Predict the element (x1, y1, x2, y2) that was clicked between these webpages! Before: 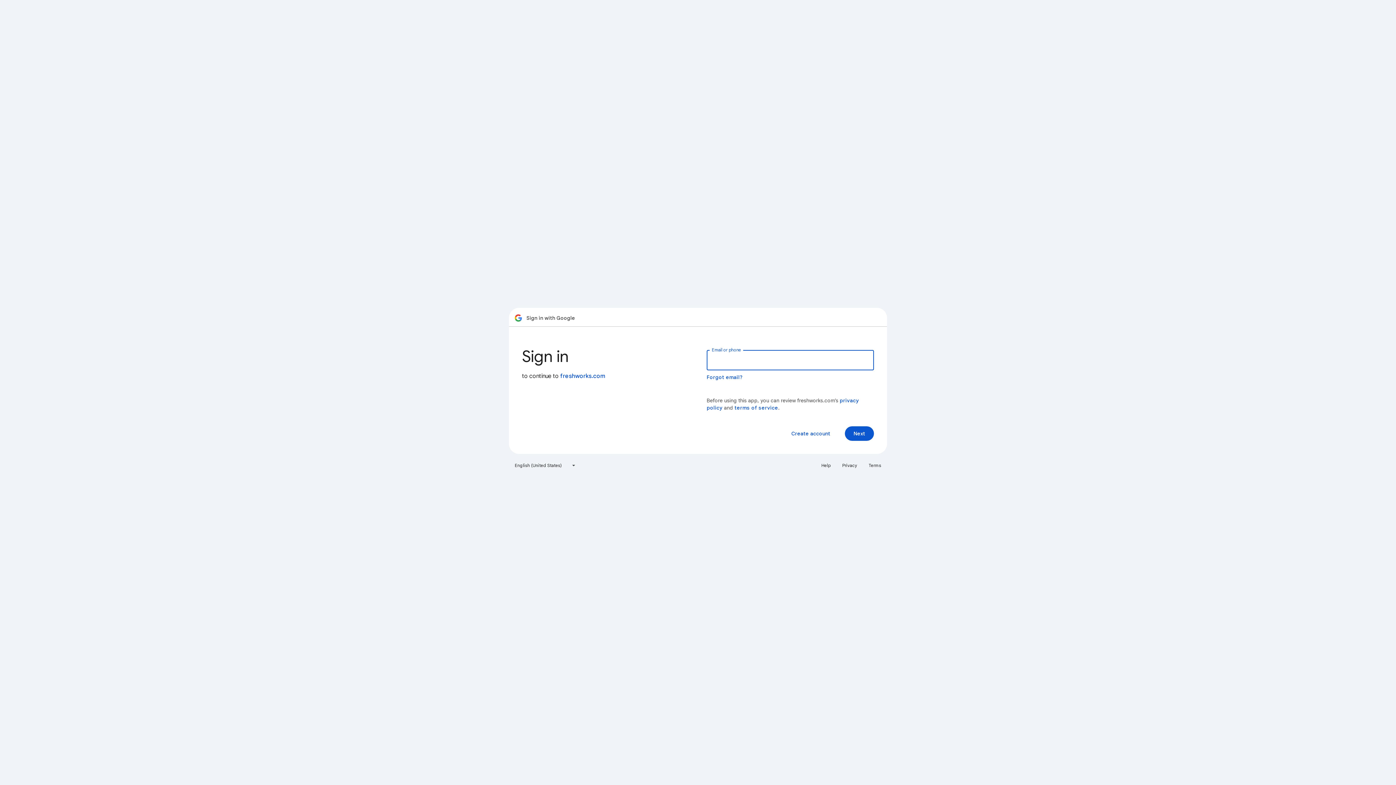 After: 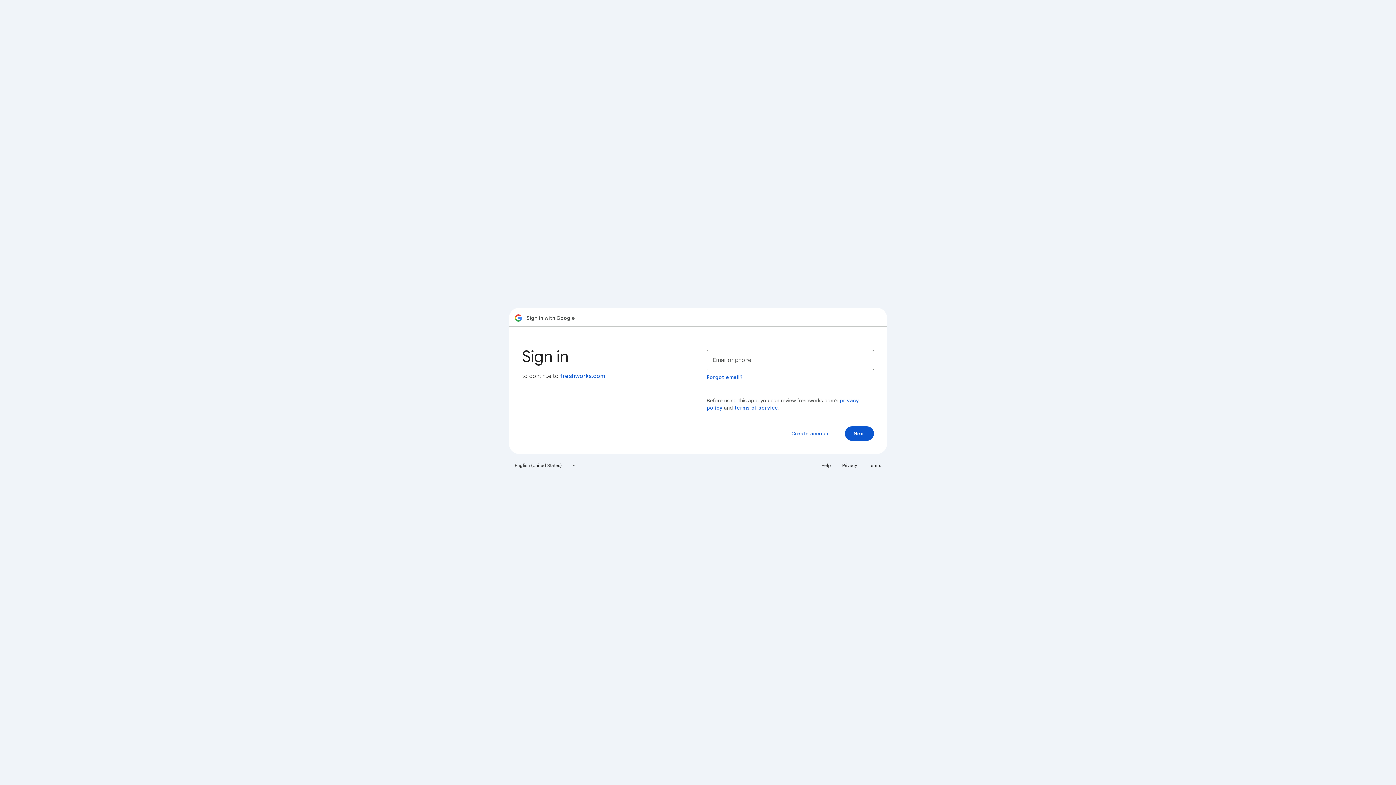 Action: bbox: (817, 460, 835, 471) label: Help